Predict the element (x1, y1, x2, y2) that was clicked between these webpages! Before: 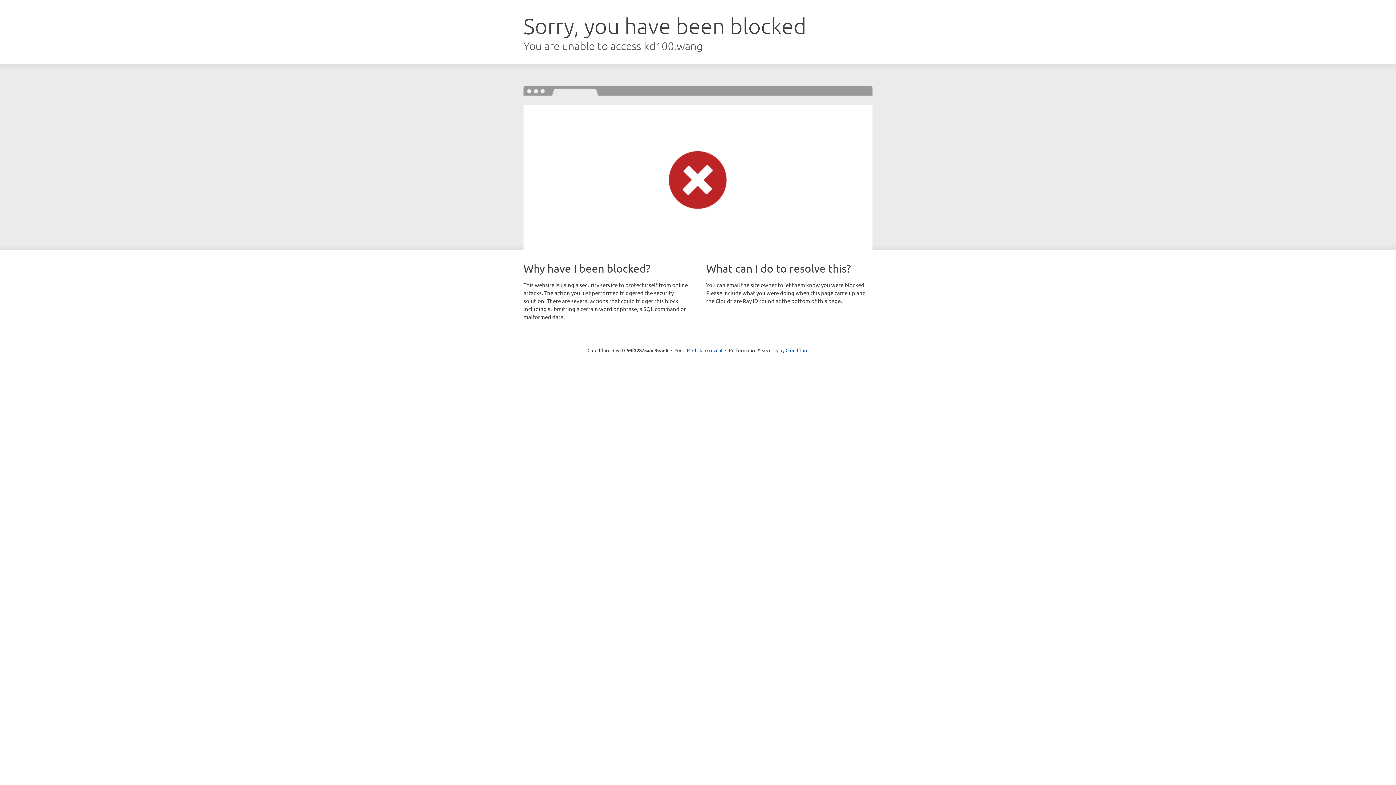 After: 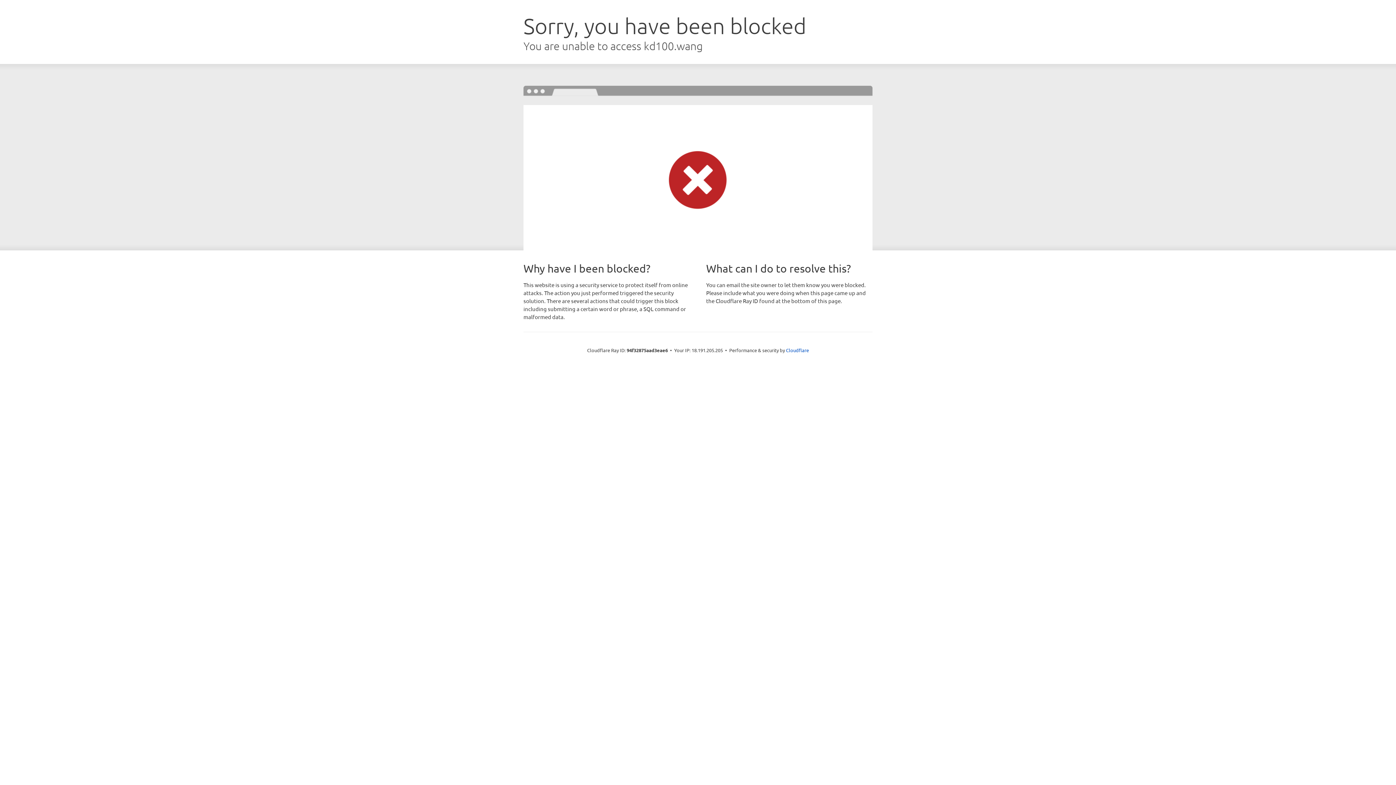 Action: label: Click to reveal bbox: (692, 346, 722, 353)